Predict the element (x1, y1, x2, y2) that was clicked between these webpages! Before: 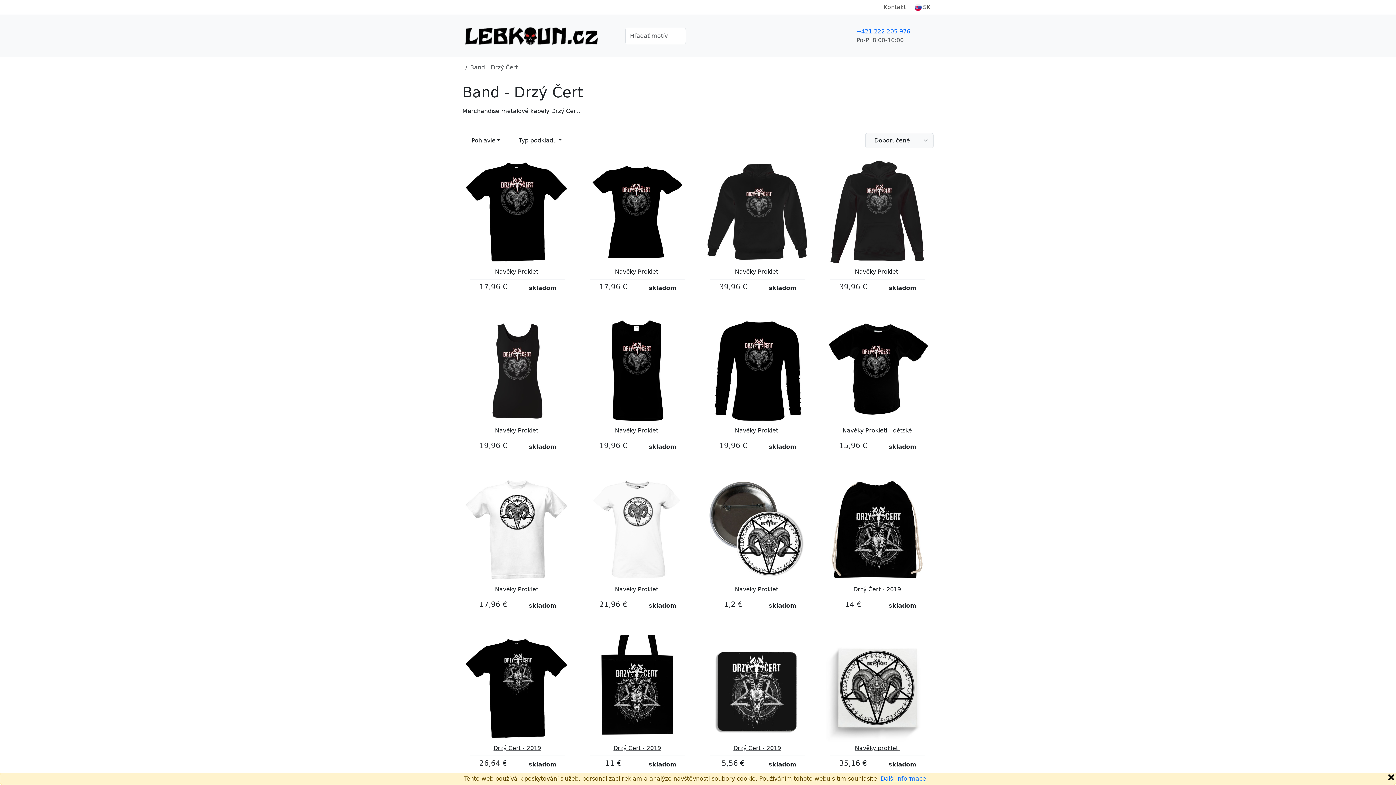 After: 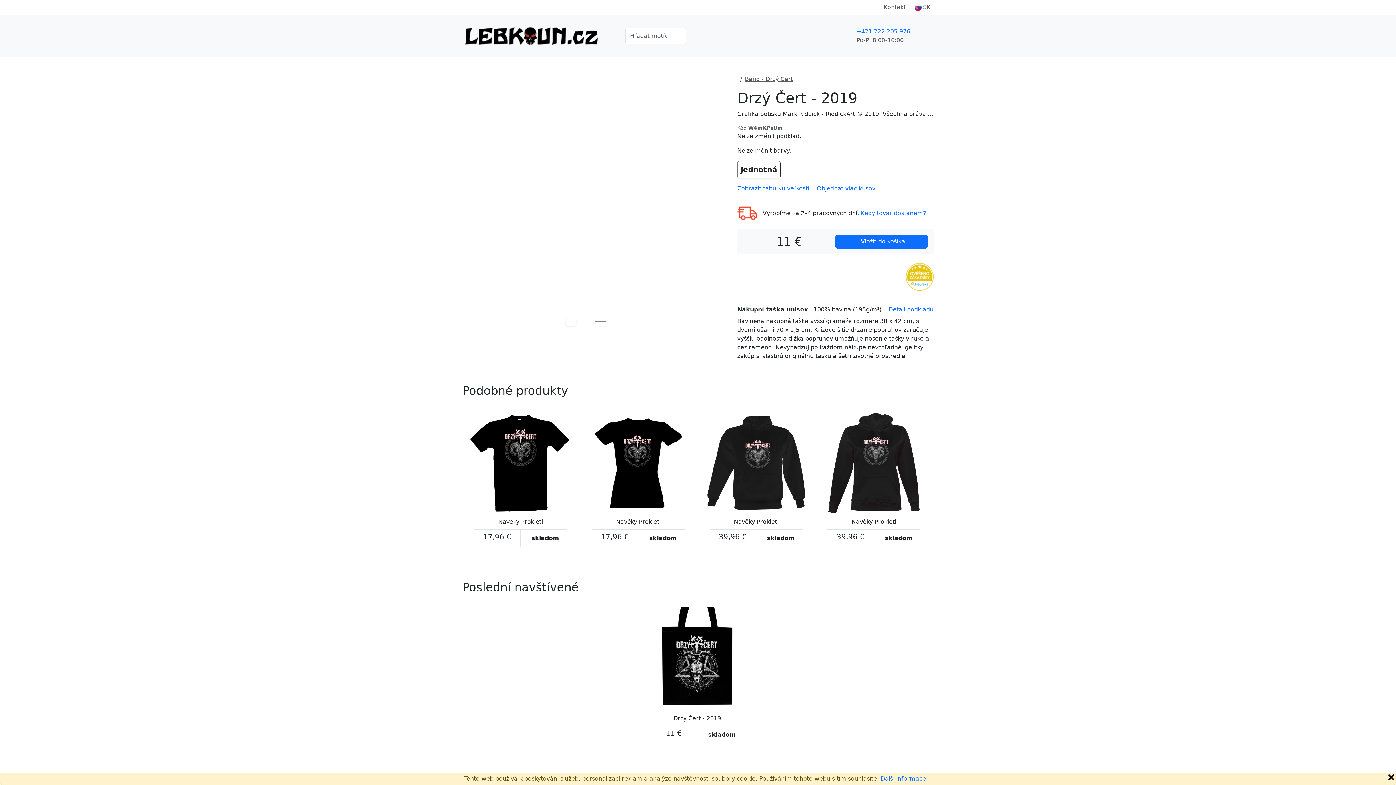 Action: bbox: (584, 635, 690, 756) label: Drzý Čert - 2019